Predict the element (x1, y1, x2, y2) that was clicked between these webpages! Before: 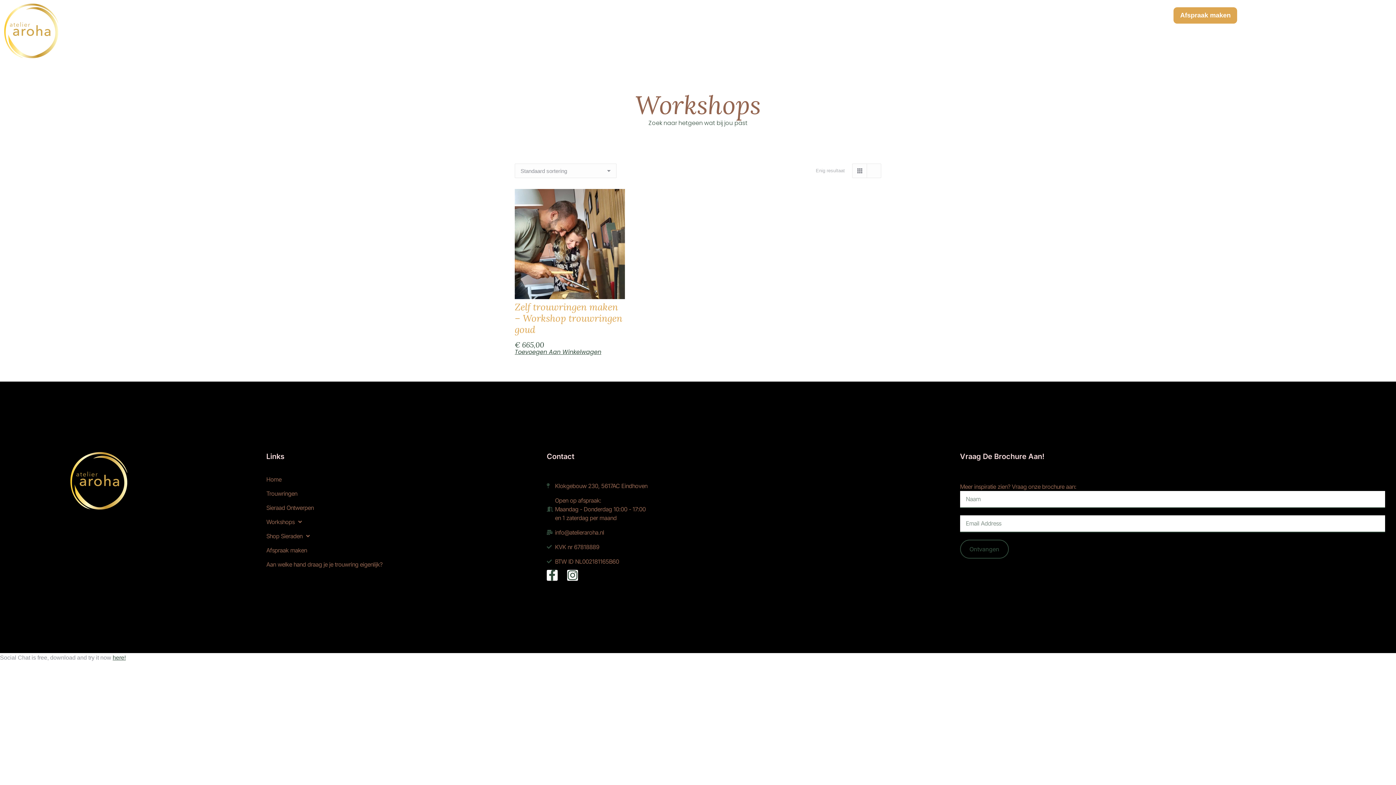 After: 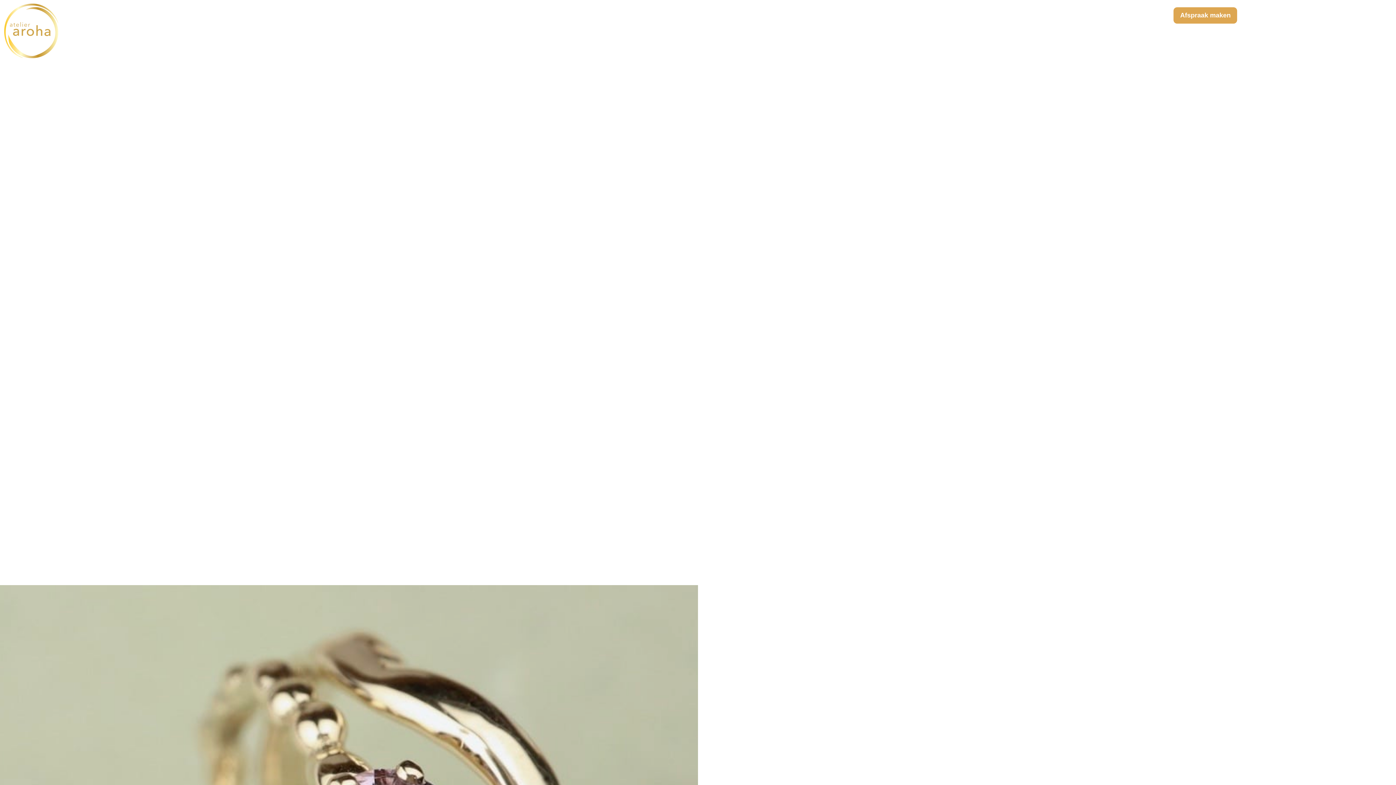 Action: bbox: (266, 489, 513, 498) label: Trouwringen